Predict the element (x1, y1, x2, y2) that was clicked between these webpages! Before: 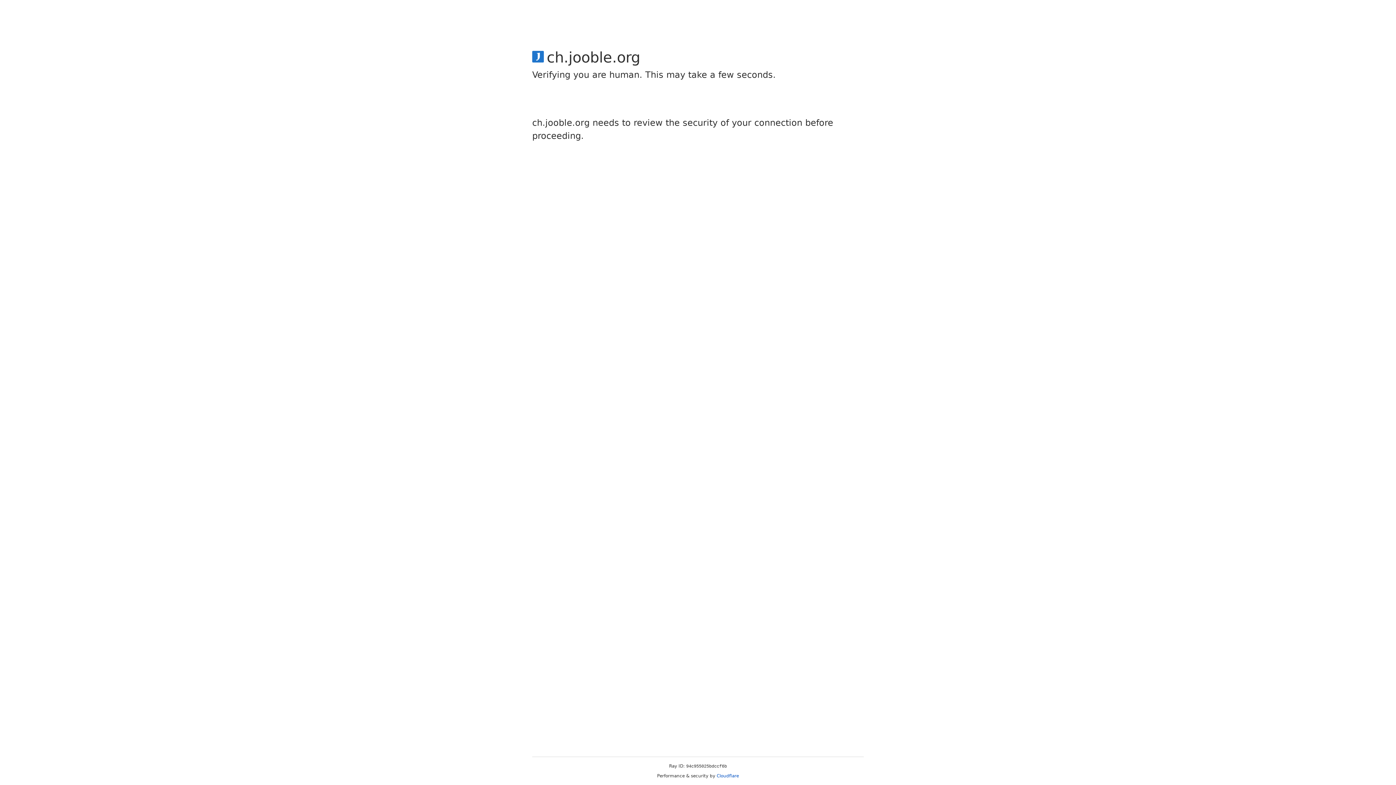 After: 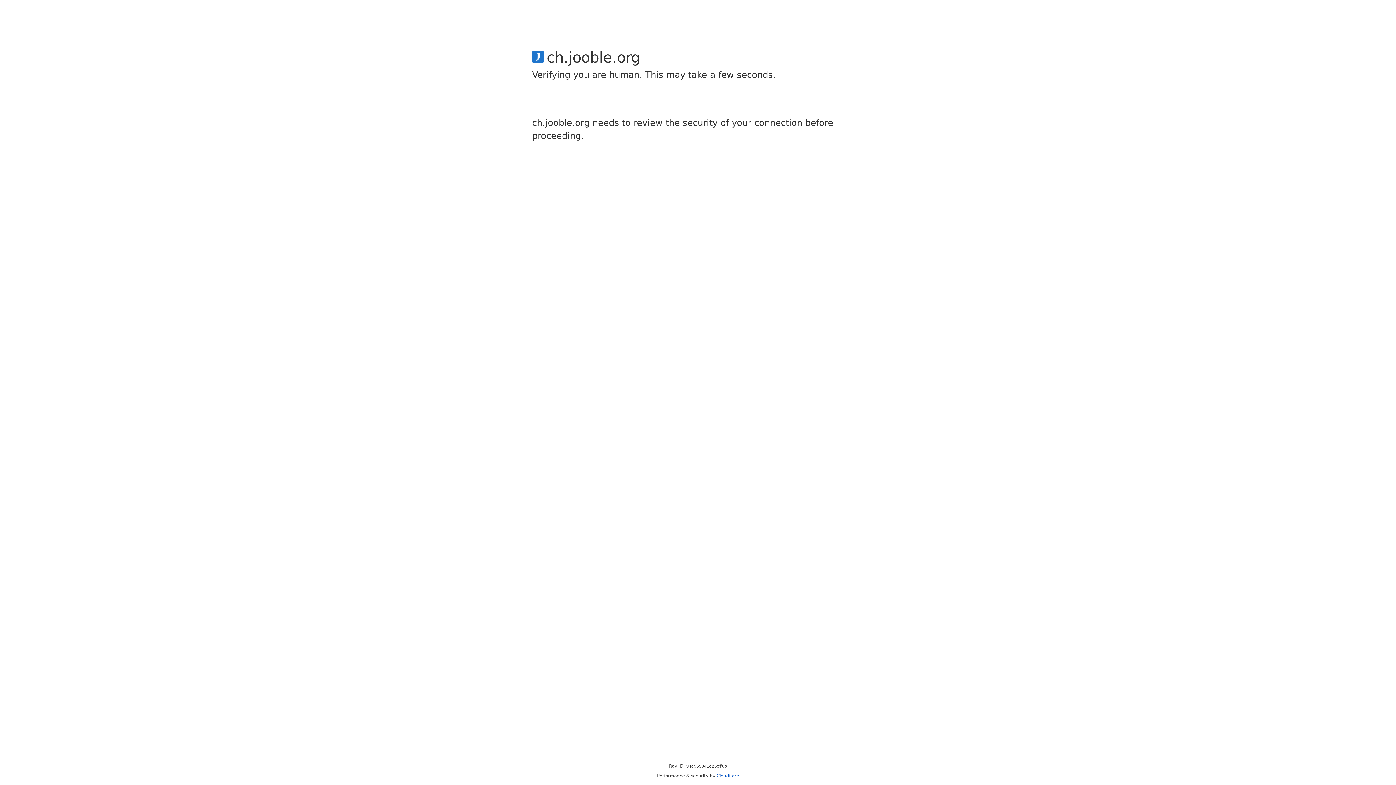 Action: bbox: (716, 773, 739, 778) label: Cloudflare